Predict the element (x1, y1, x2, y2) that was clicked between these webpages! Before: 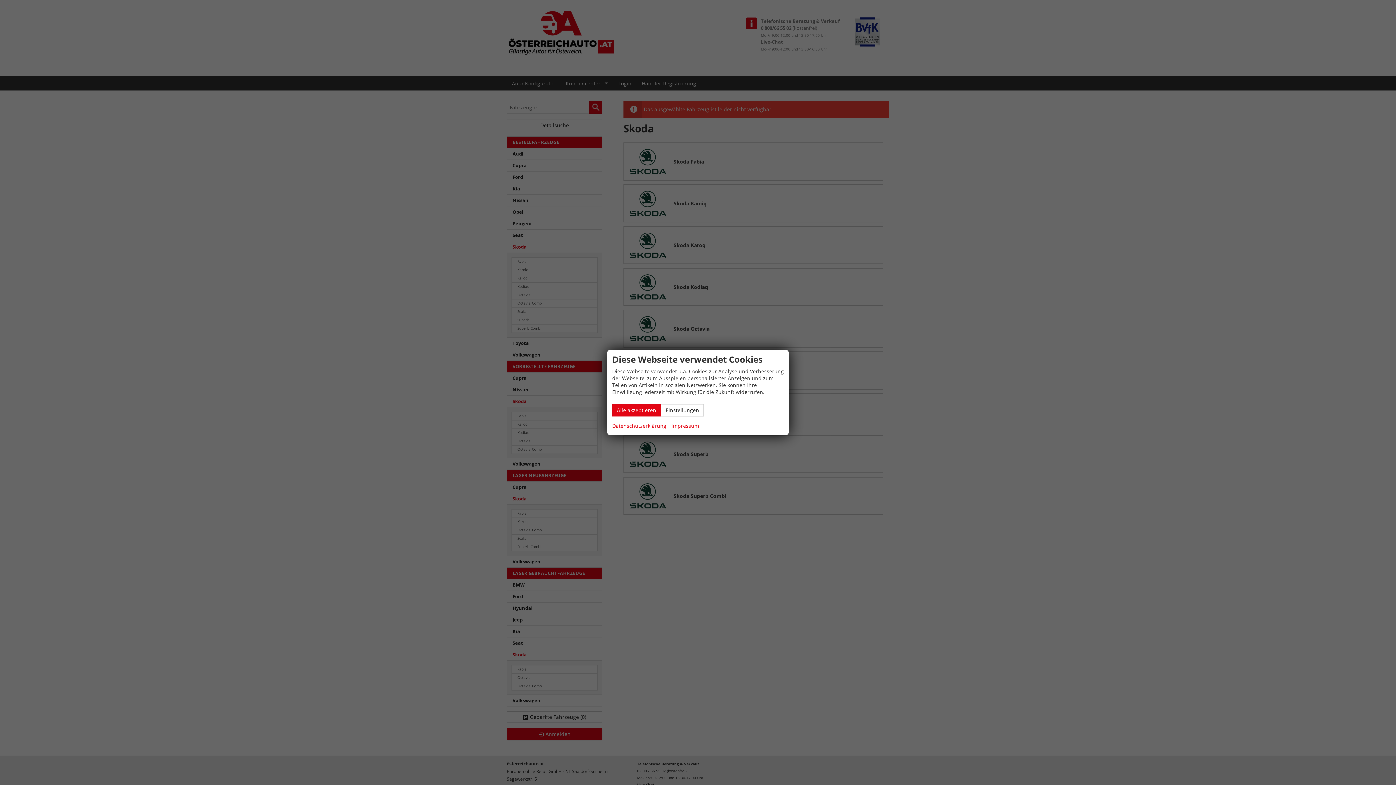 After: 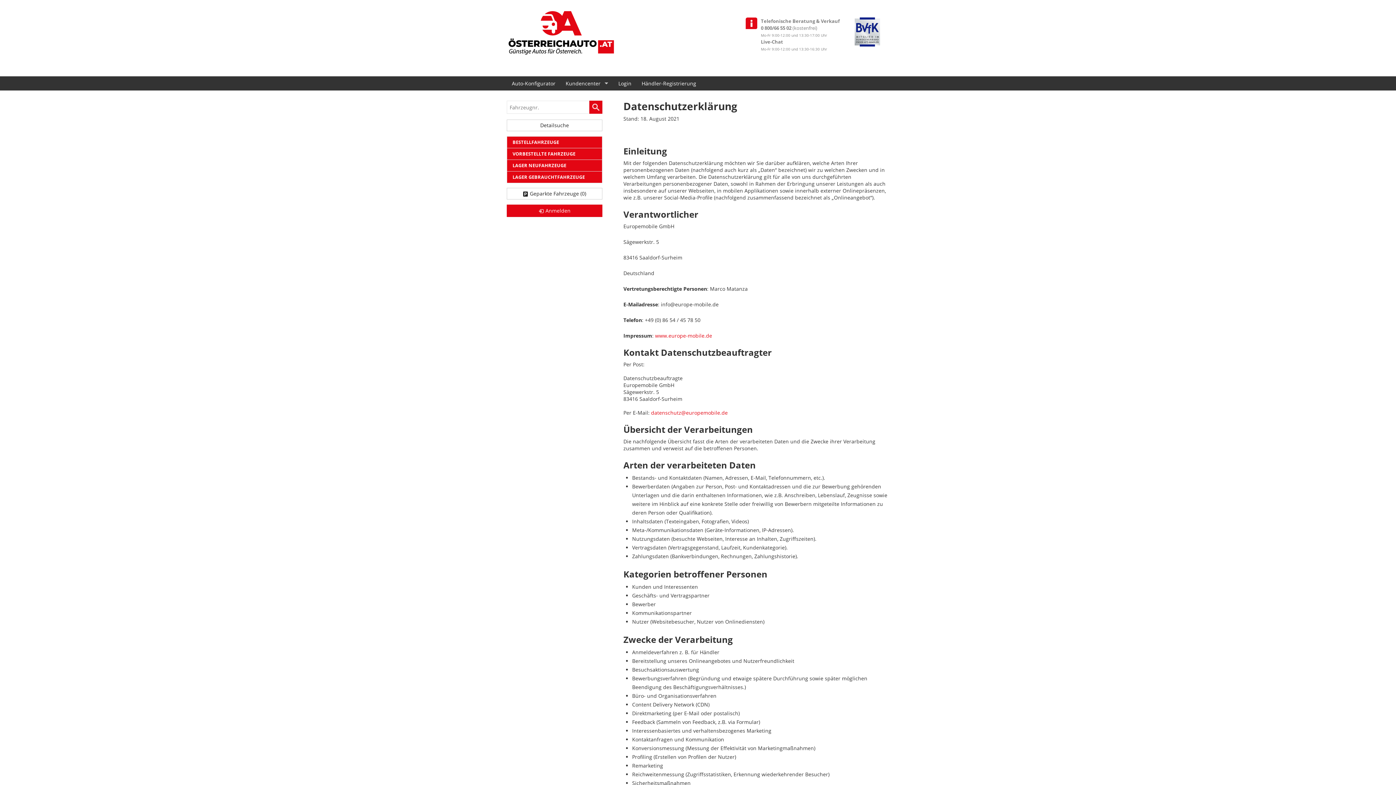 Action: label: Datenschutzerklärung bbox: (612, 421, 666, 430)